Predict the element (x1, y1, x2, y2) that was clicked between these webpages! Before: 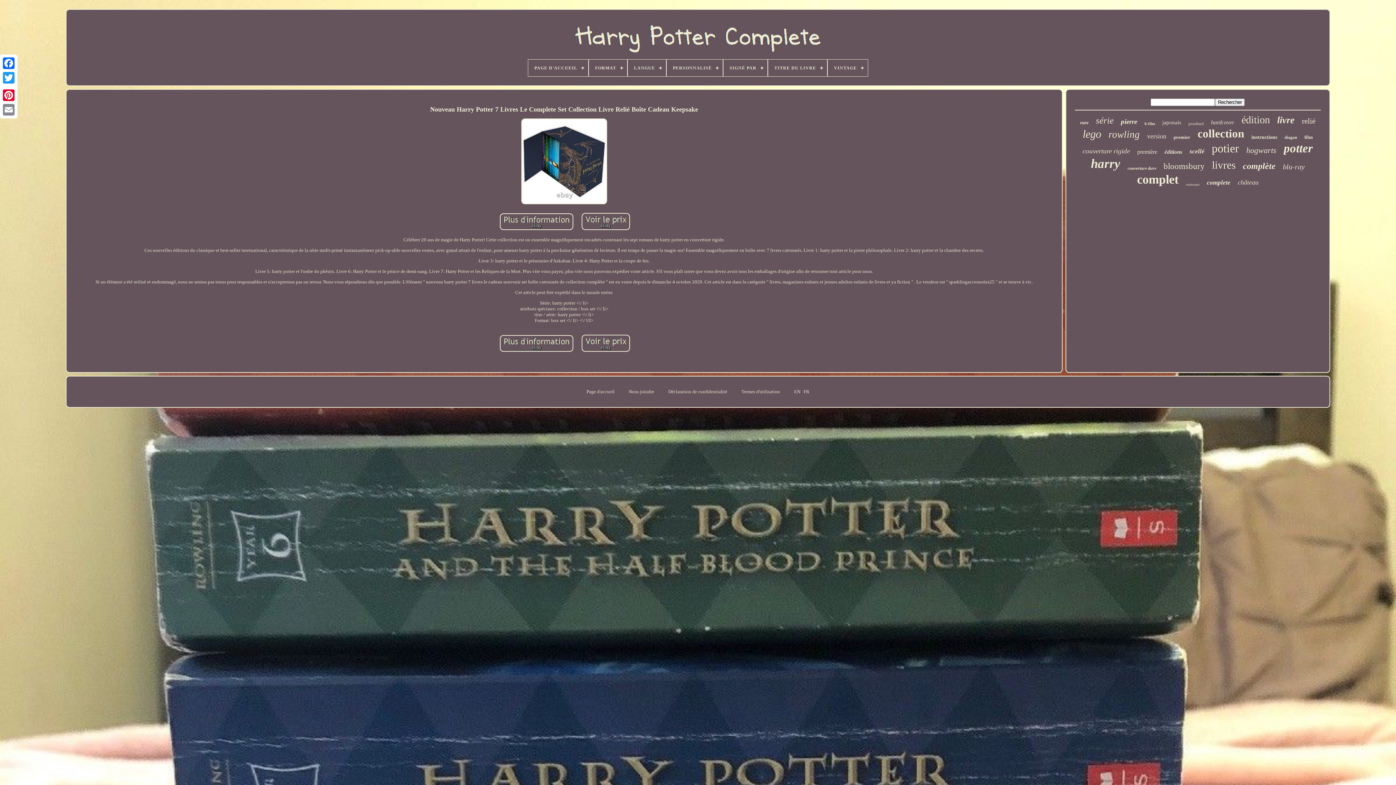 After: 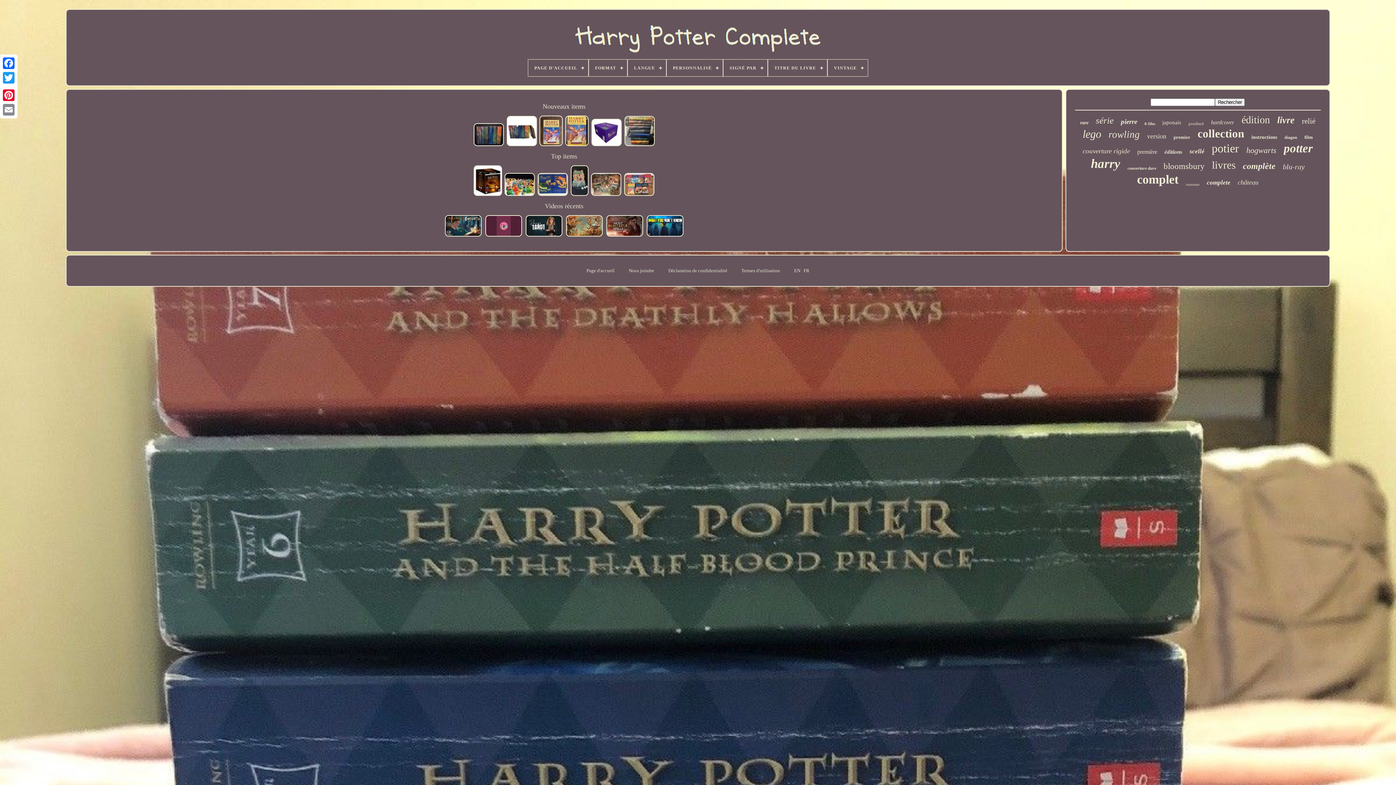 Action: bbox: (568, 18, 828, 59)